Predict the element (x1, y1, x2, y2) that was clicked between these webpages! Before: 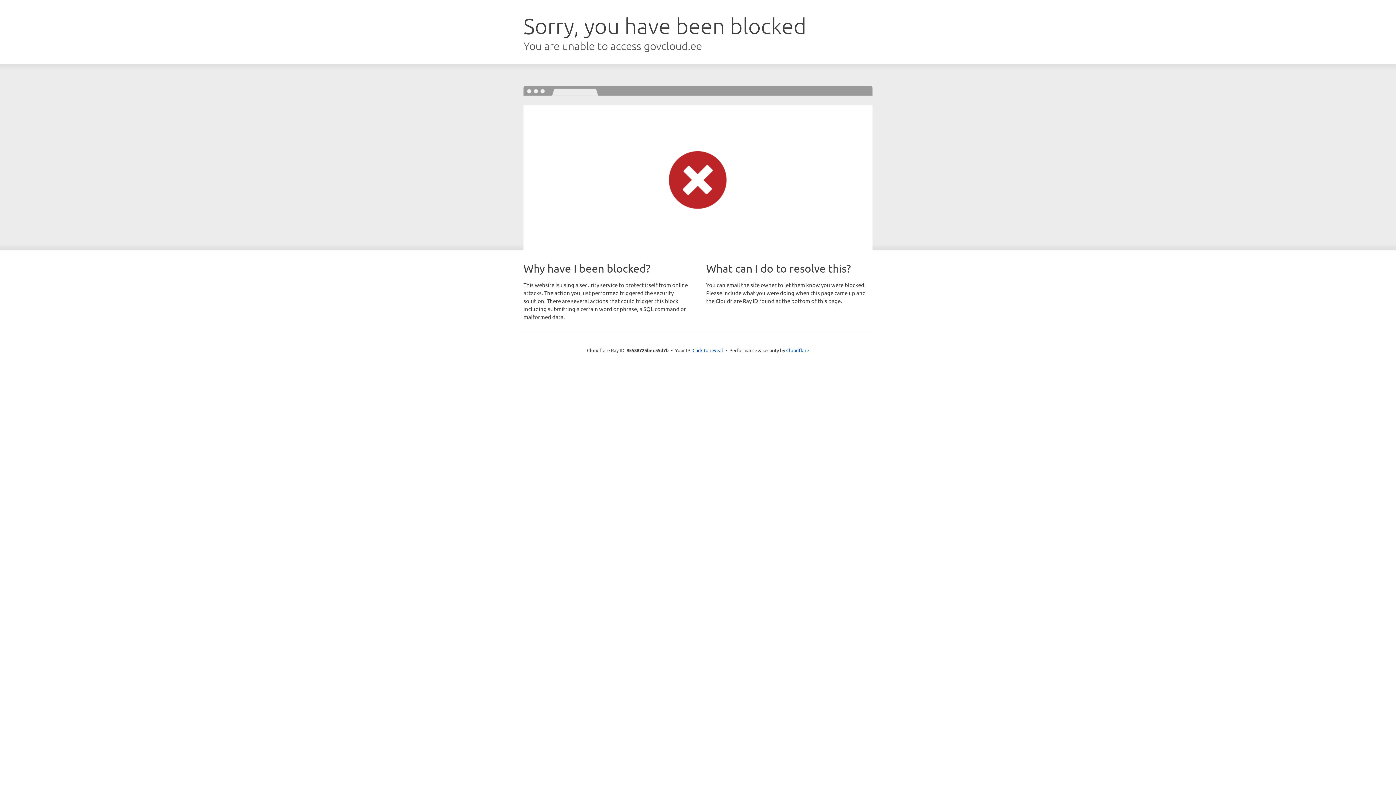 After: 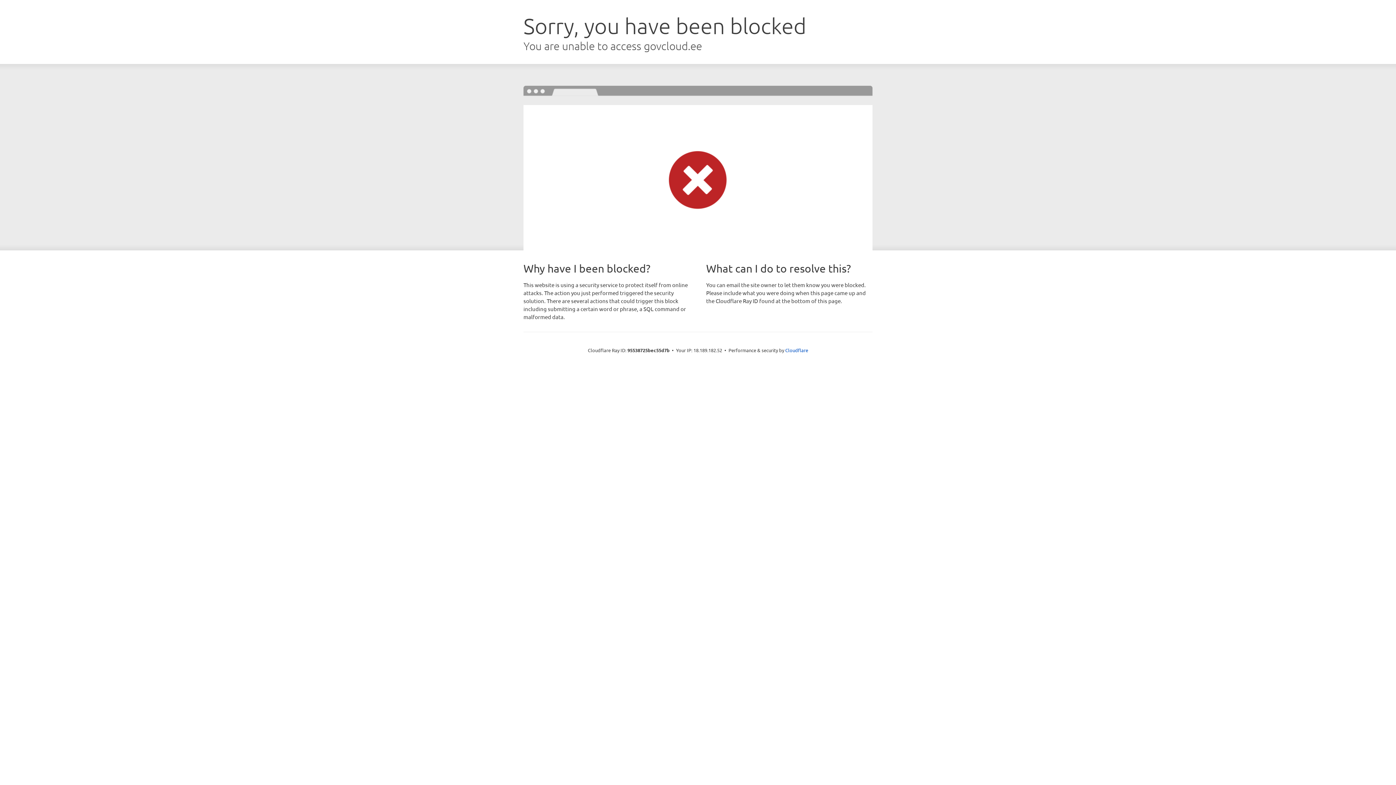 Action: label: Click to reveal bbox: (692, 346, 723, 353)